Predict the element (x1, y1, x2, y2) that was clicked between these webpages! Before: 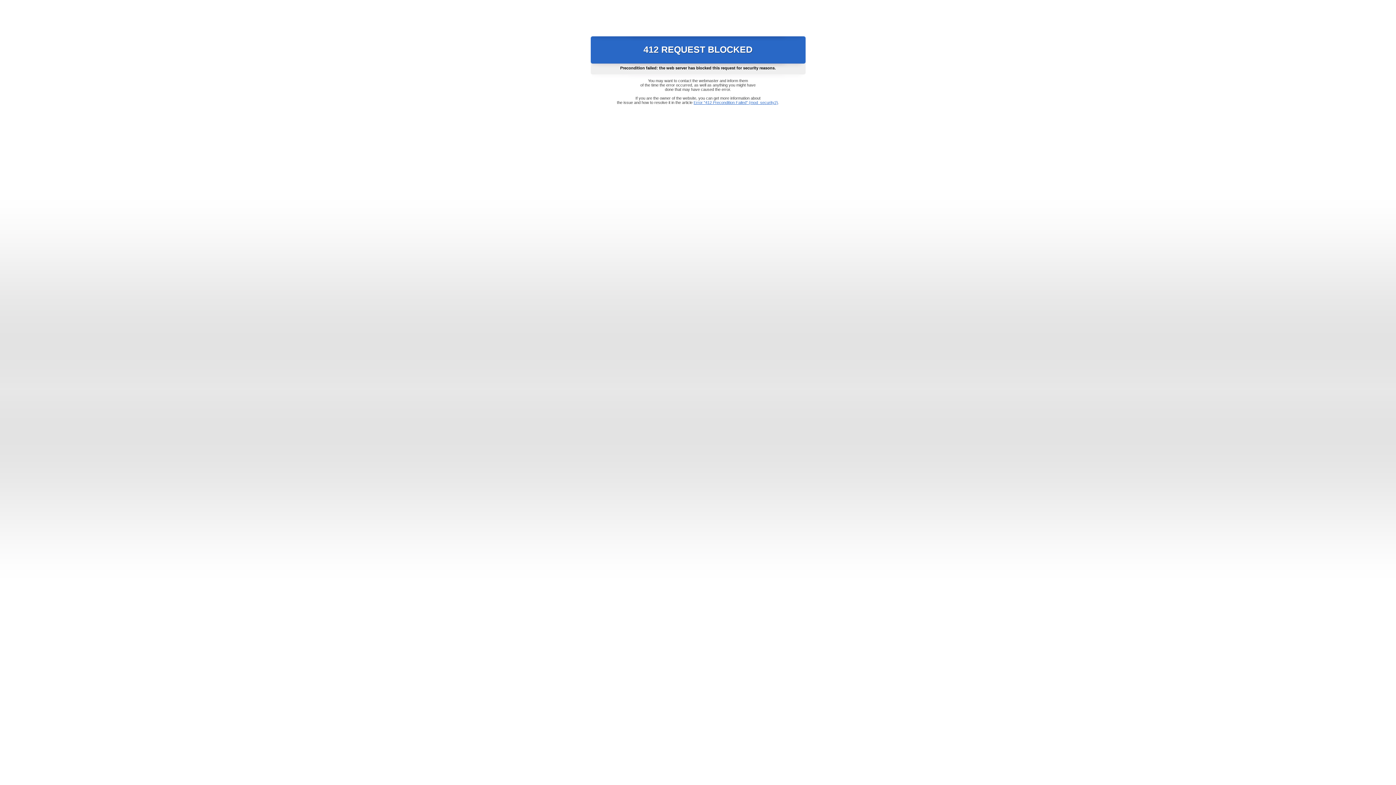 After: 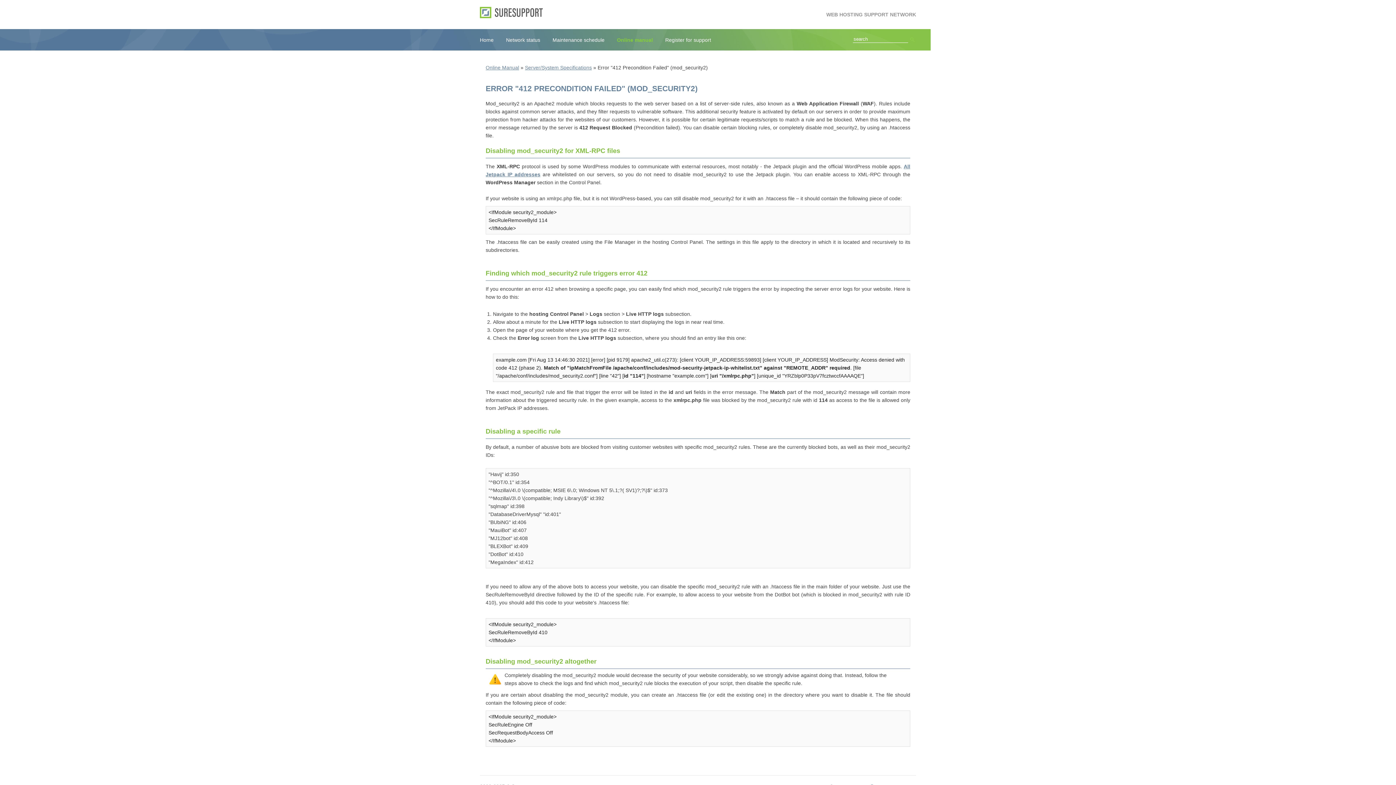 Action: bbox: (693, 100, 778, 104) label: Error "412 Precondition Failed" (mod_security2)